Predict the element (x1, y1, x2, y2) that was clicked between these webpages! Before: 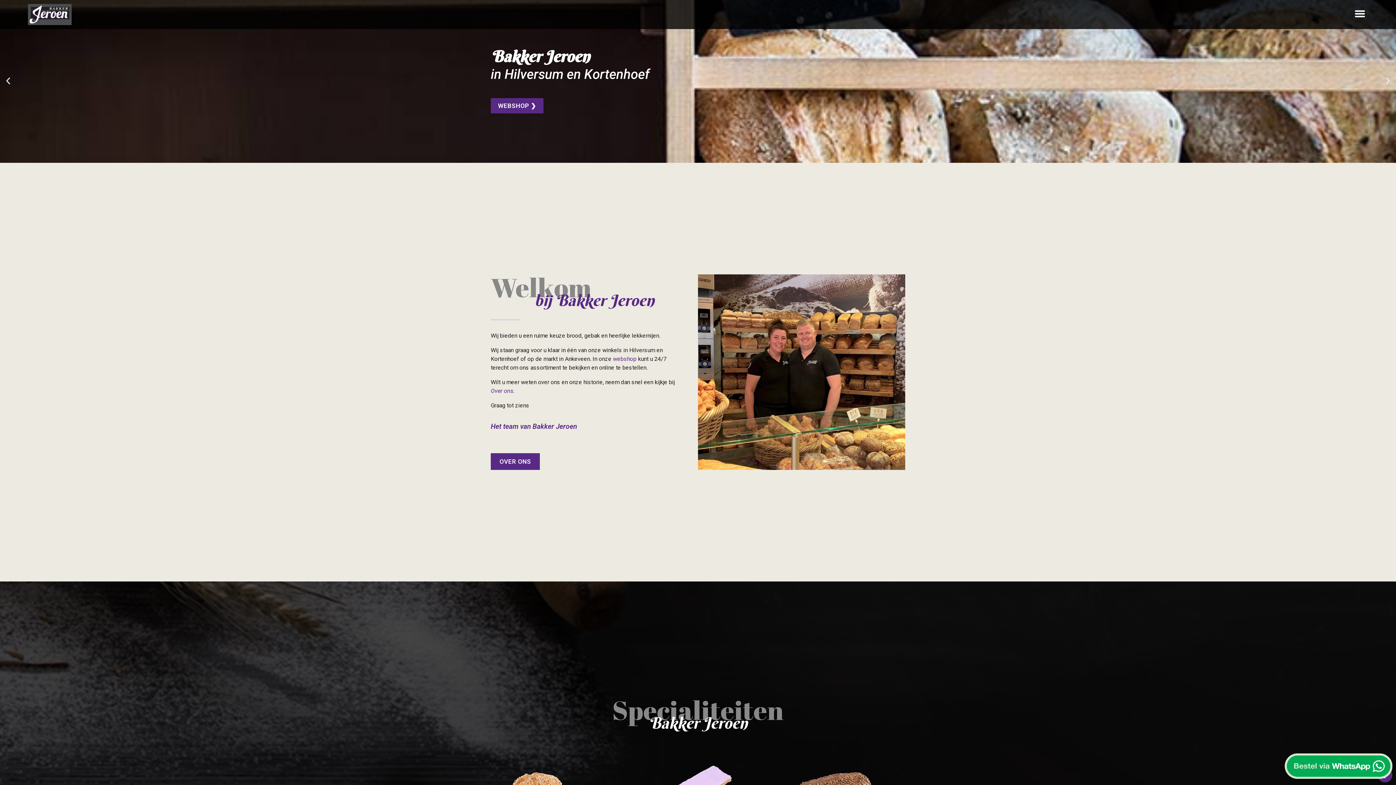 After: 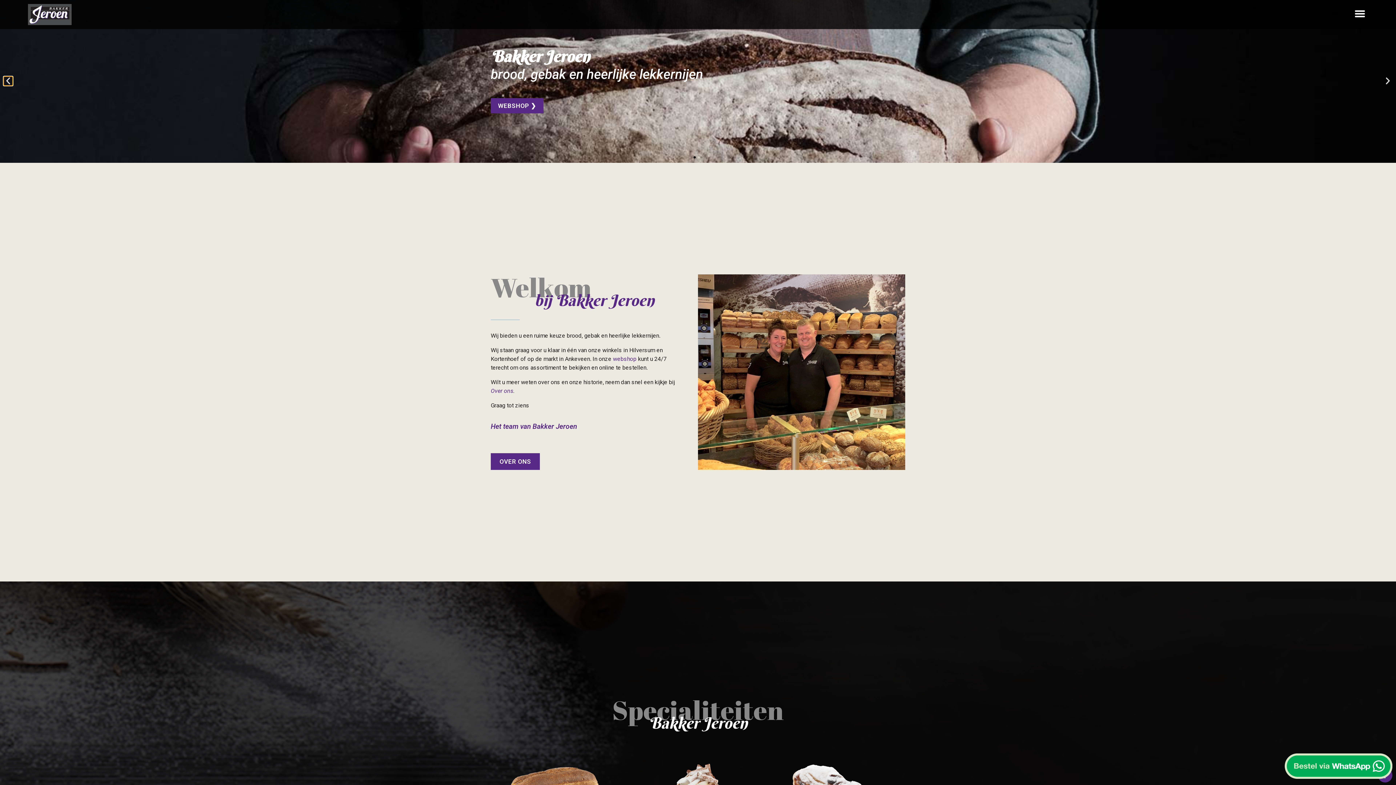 Action: bbox: (3, 76, 12, 85) label: Previous slide